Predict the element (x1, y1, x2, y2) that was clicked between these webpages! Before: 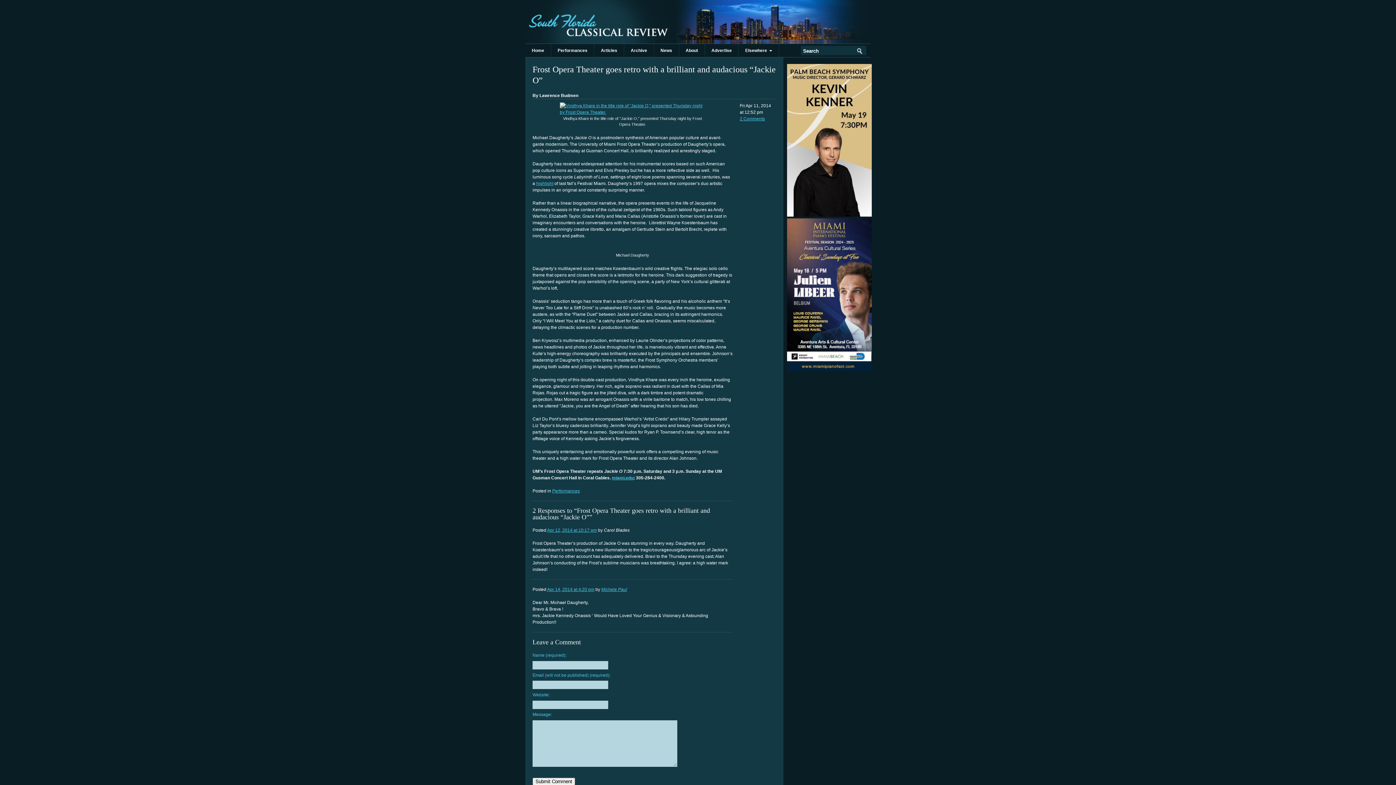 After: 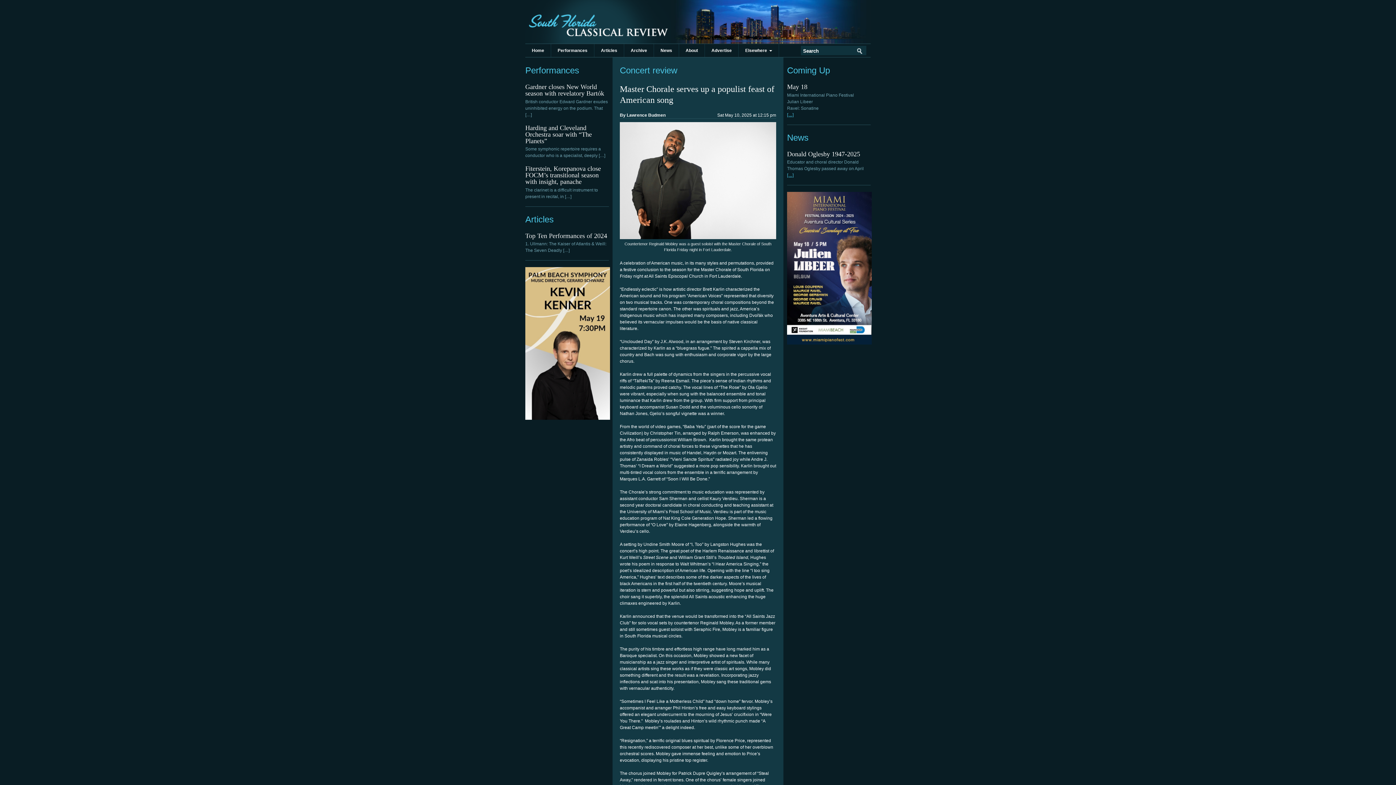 Action: bbox: (525, 0, 670, 43) label: South Florida Classical Review